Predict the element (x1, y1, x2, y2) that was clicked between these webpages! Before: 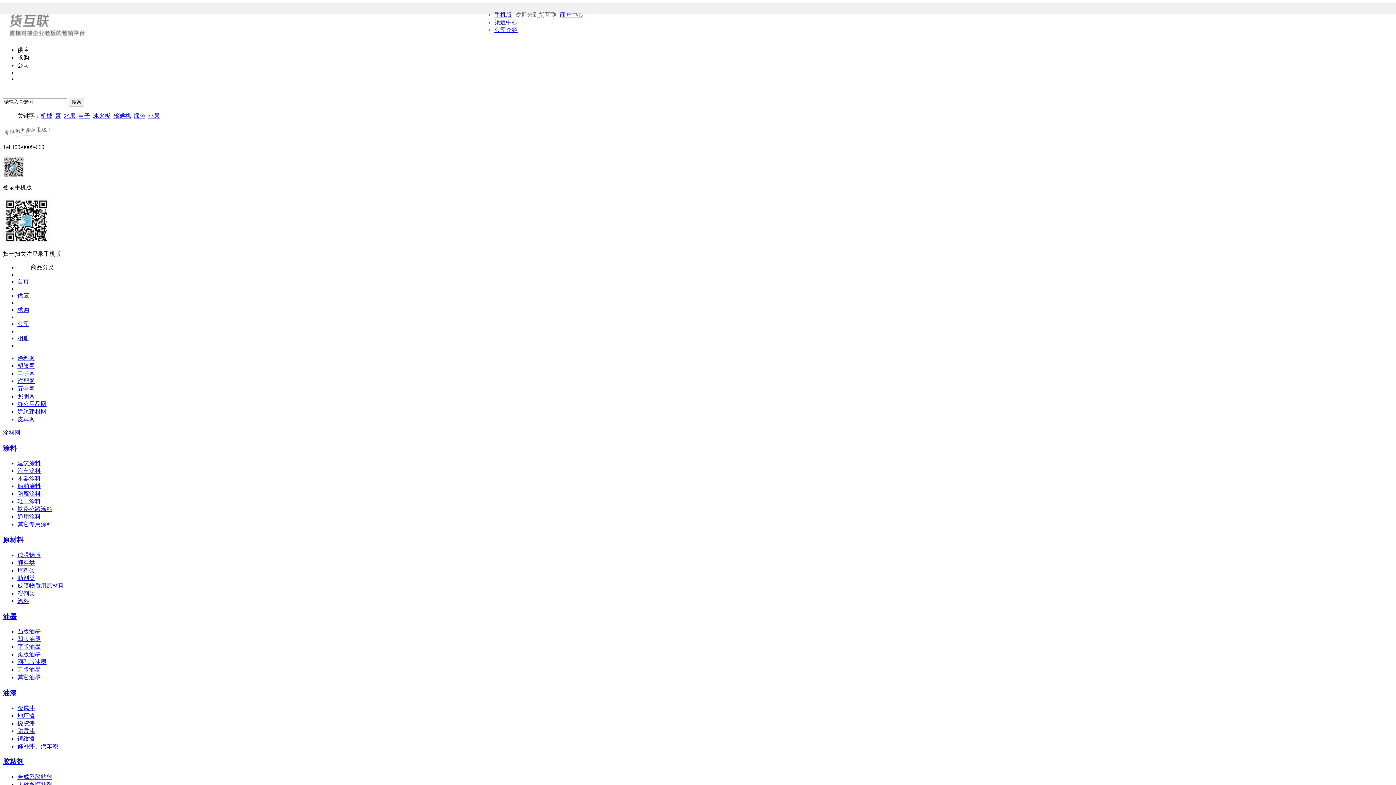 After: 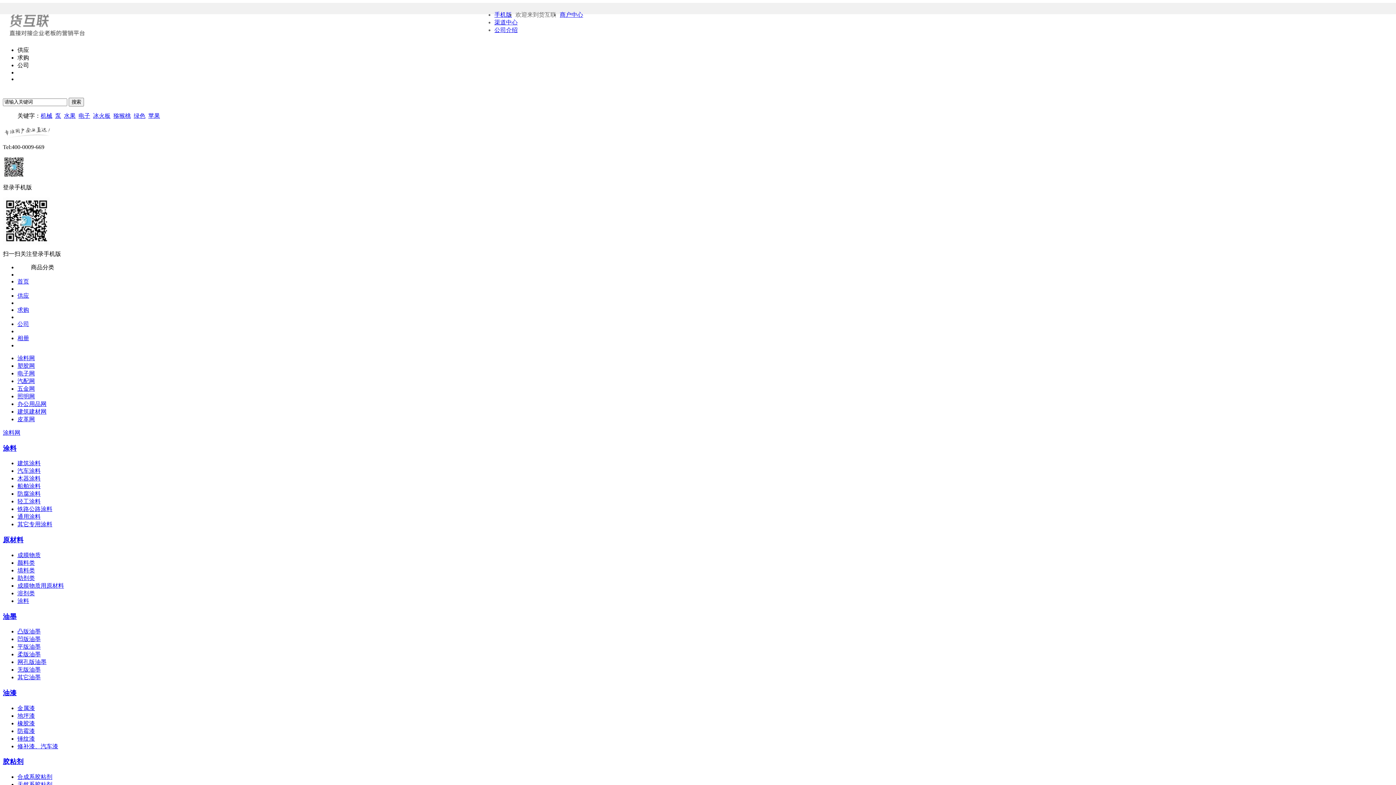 Action: bbox: (17, 306, 29, 313) label: 求购